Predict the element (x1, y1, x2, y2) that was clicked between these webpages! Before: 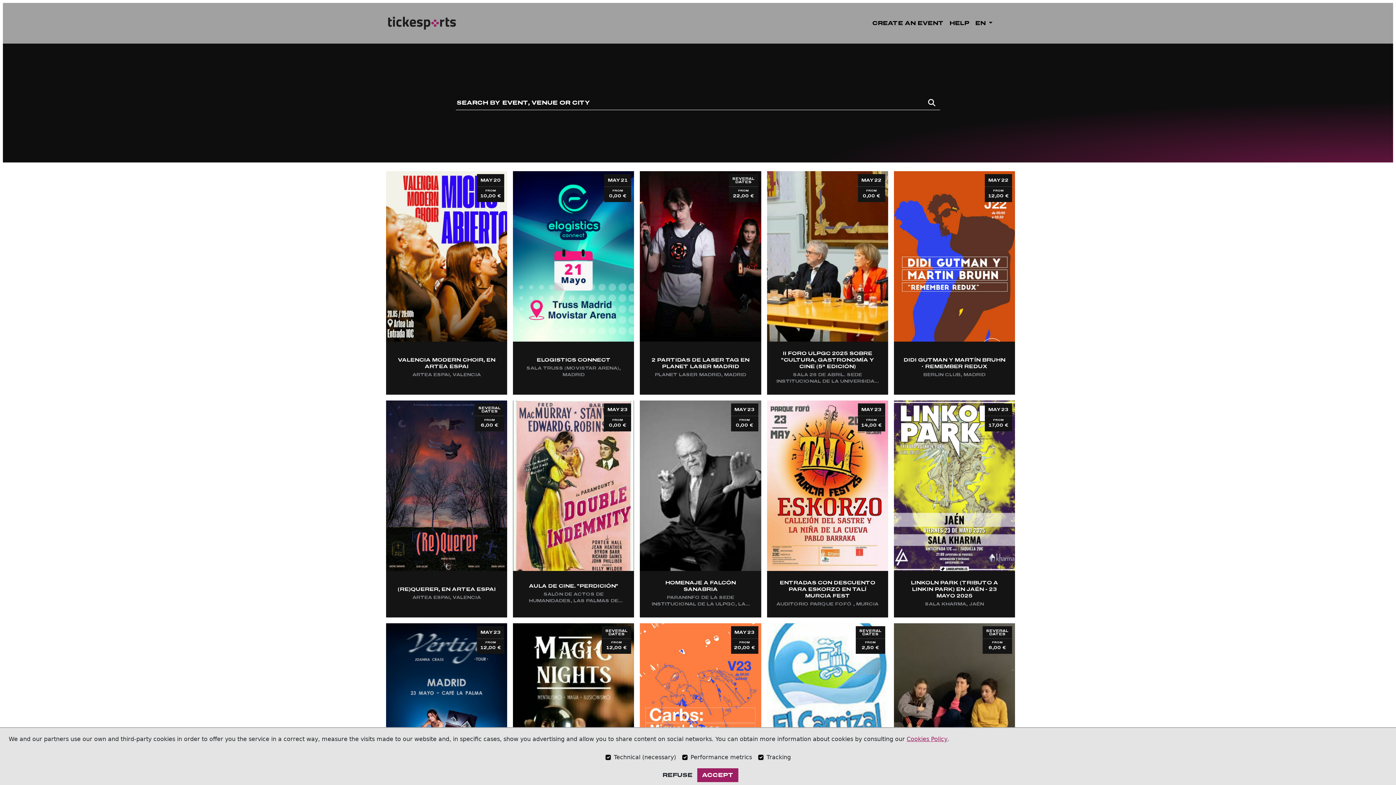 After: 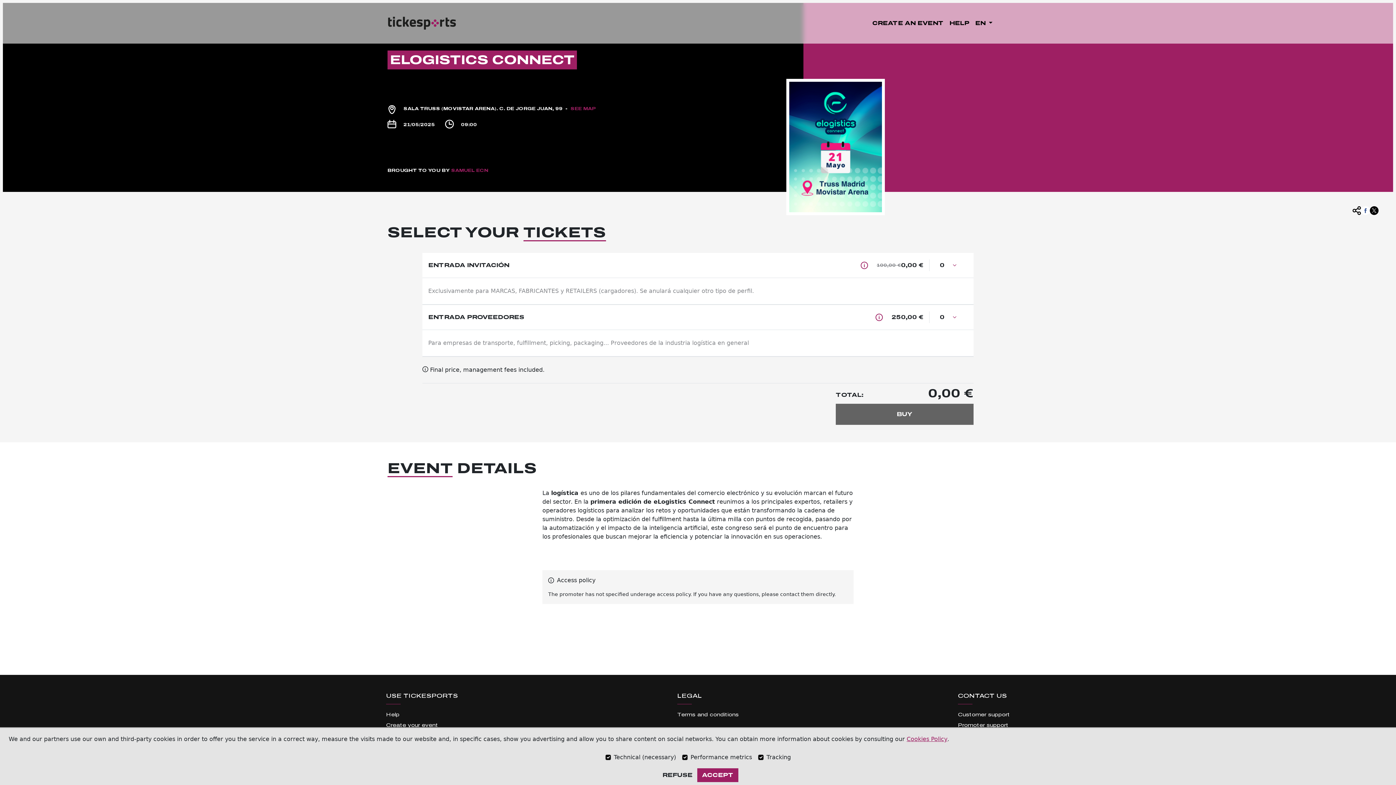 Action: bbox: (513, 171, 634, 394) label: MAY 21
FROM
0,00 €
ELOGISTICS CONNECT
SALA TRUSS (MOVISTAR ARENA), MADRID